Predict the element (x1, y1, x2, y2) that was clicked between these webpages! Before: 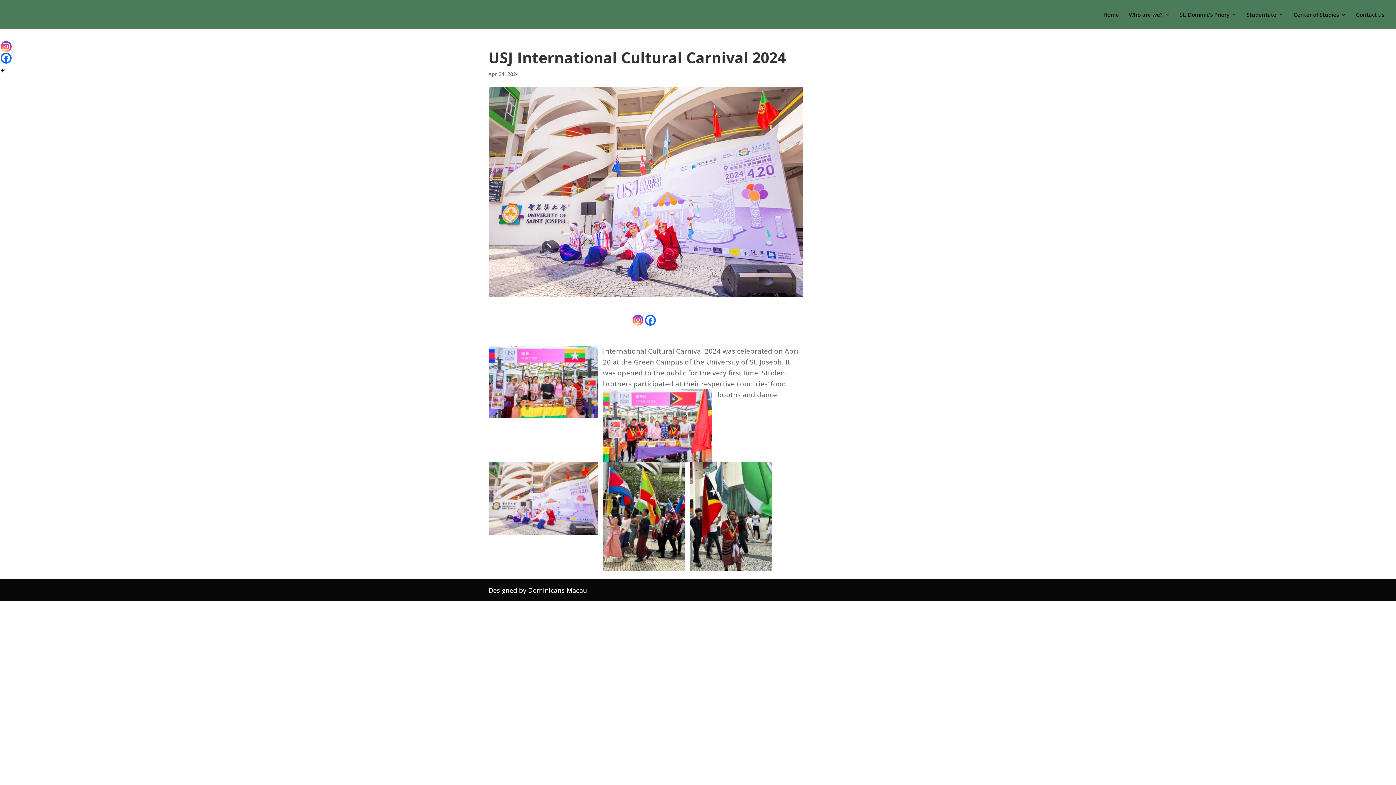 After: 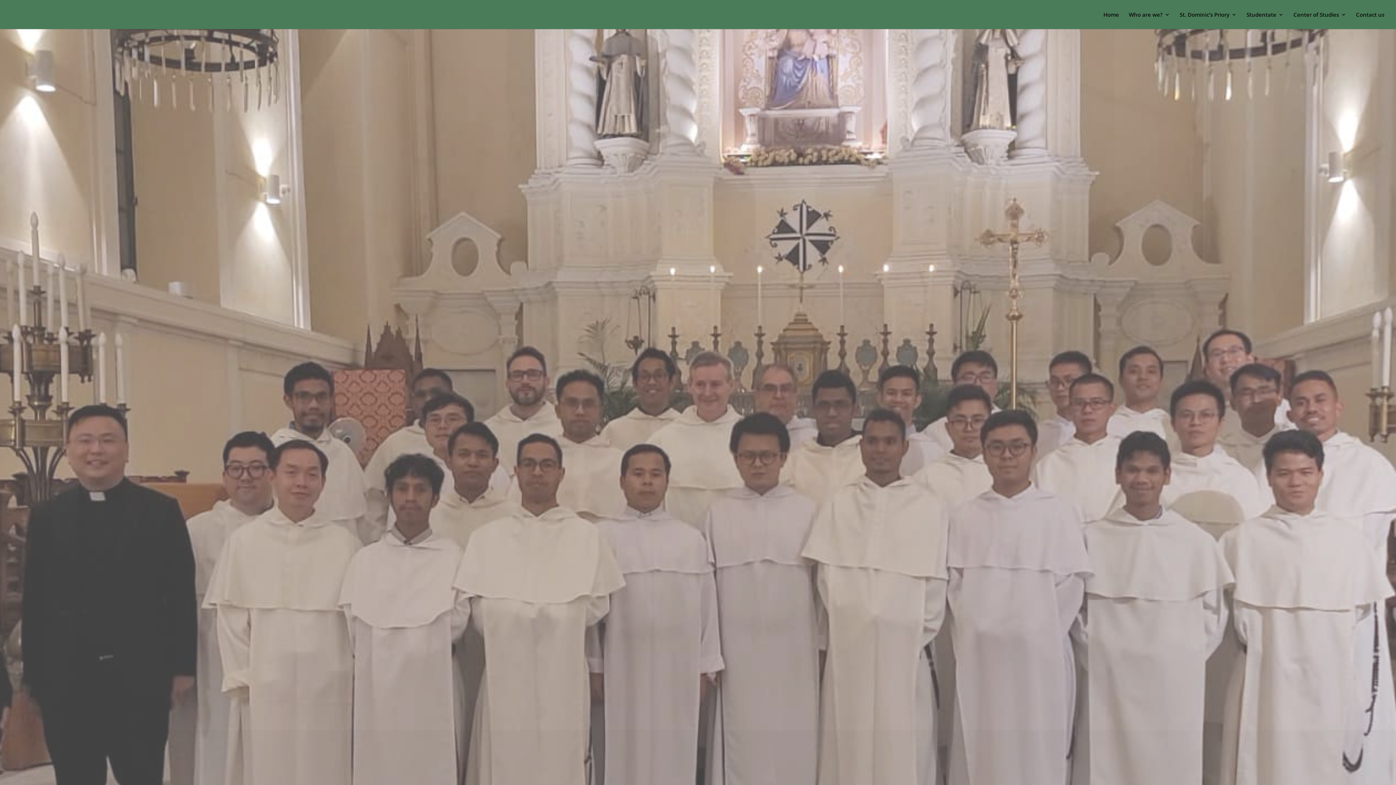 Action: label: Home bbox: (1103, 12, 1119, 29)